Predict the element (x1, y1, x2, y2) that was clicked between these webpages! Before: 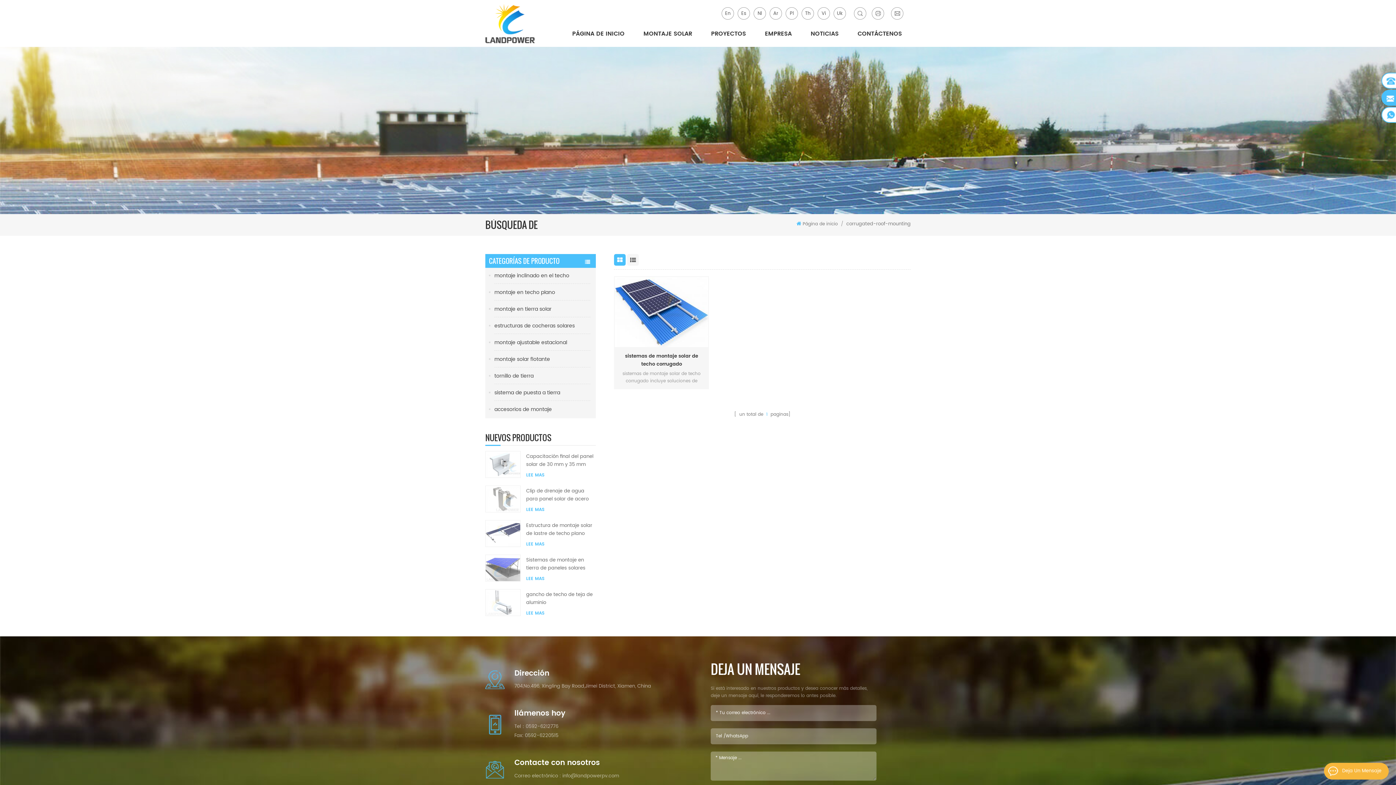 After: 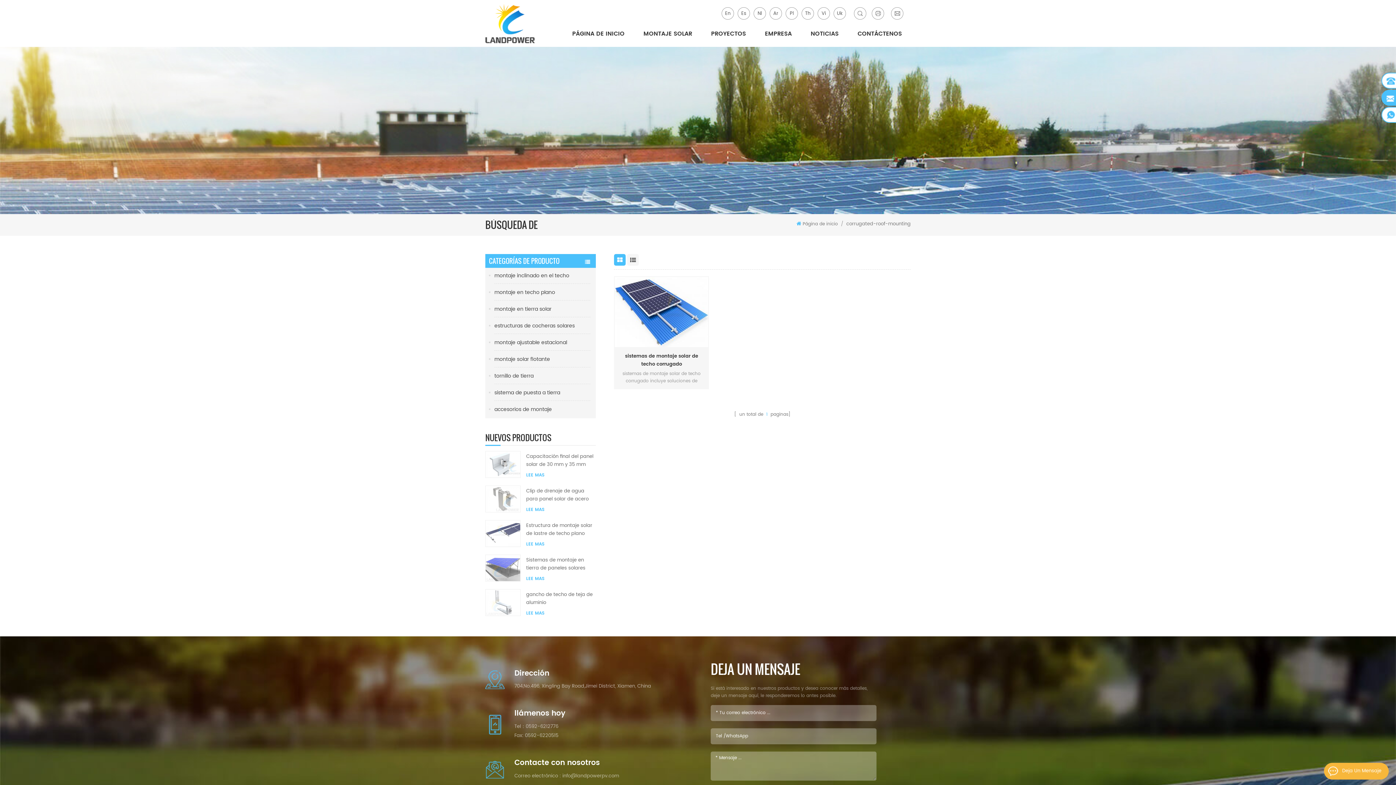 Action: bbox: (614, 254, 625, 265)